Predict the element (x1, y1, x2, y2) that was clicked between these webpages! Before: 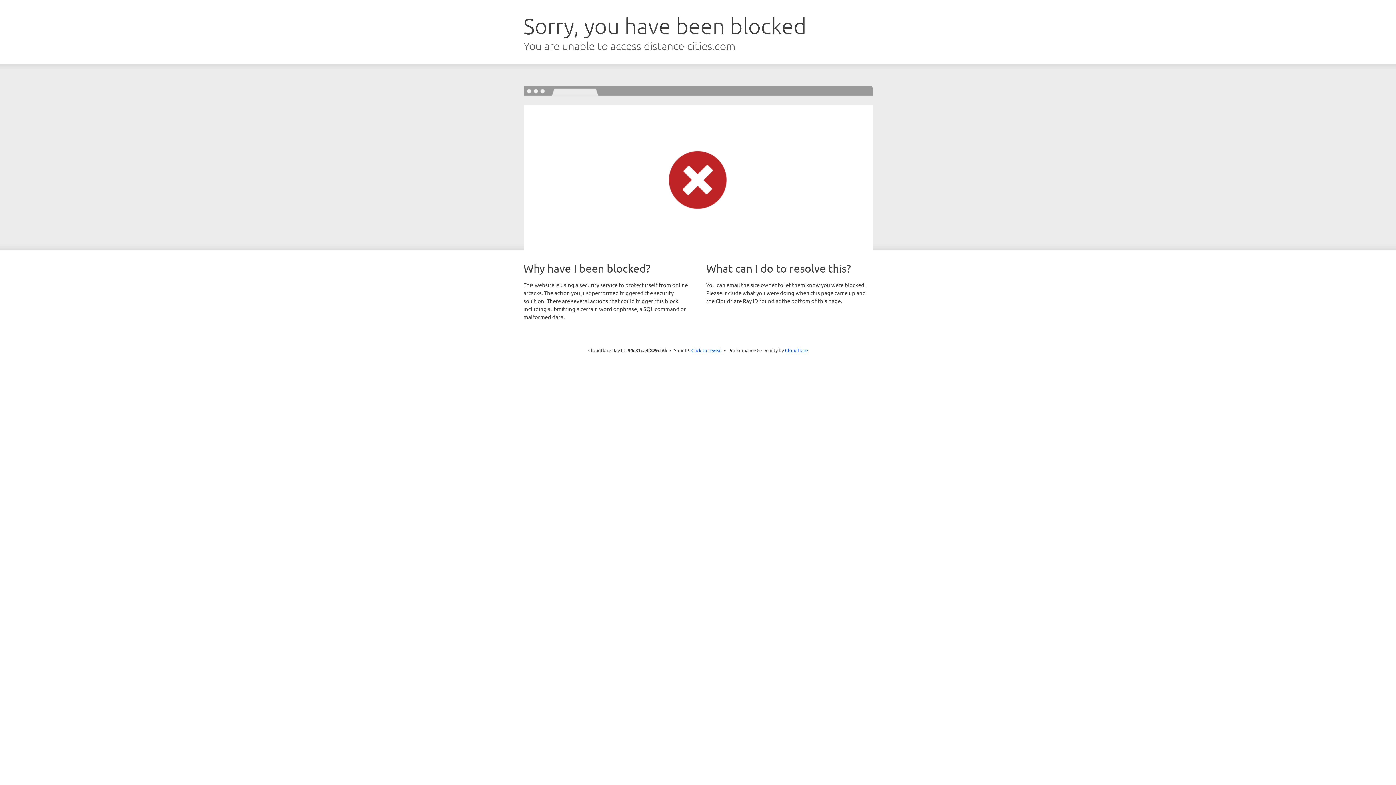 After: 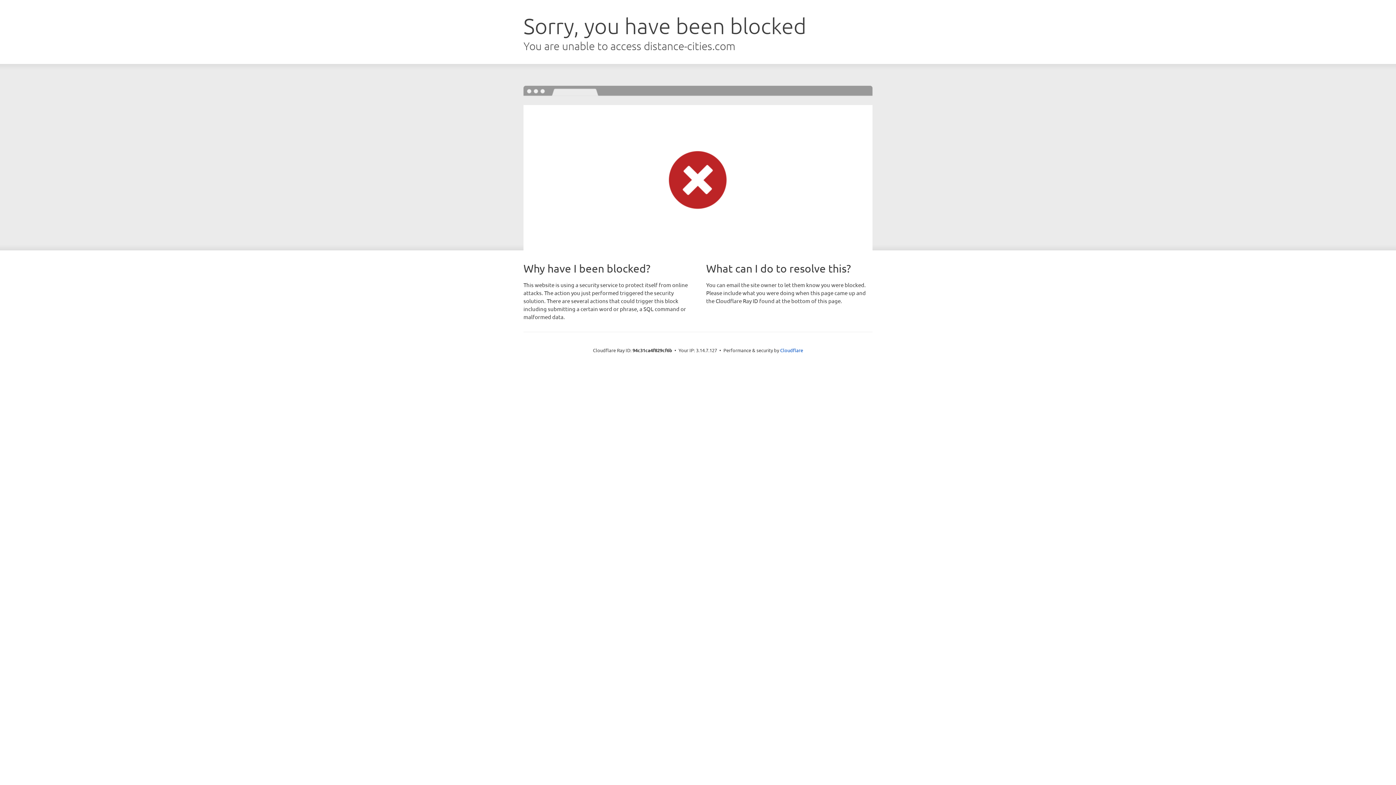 Action: bbox: (691, 346, 722, 353) label: Click to reveal